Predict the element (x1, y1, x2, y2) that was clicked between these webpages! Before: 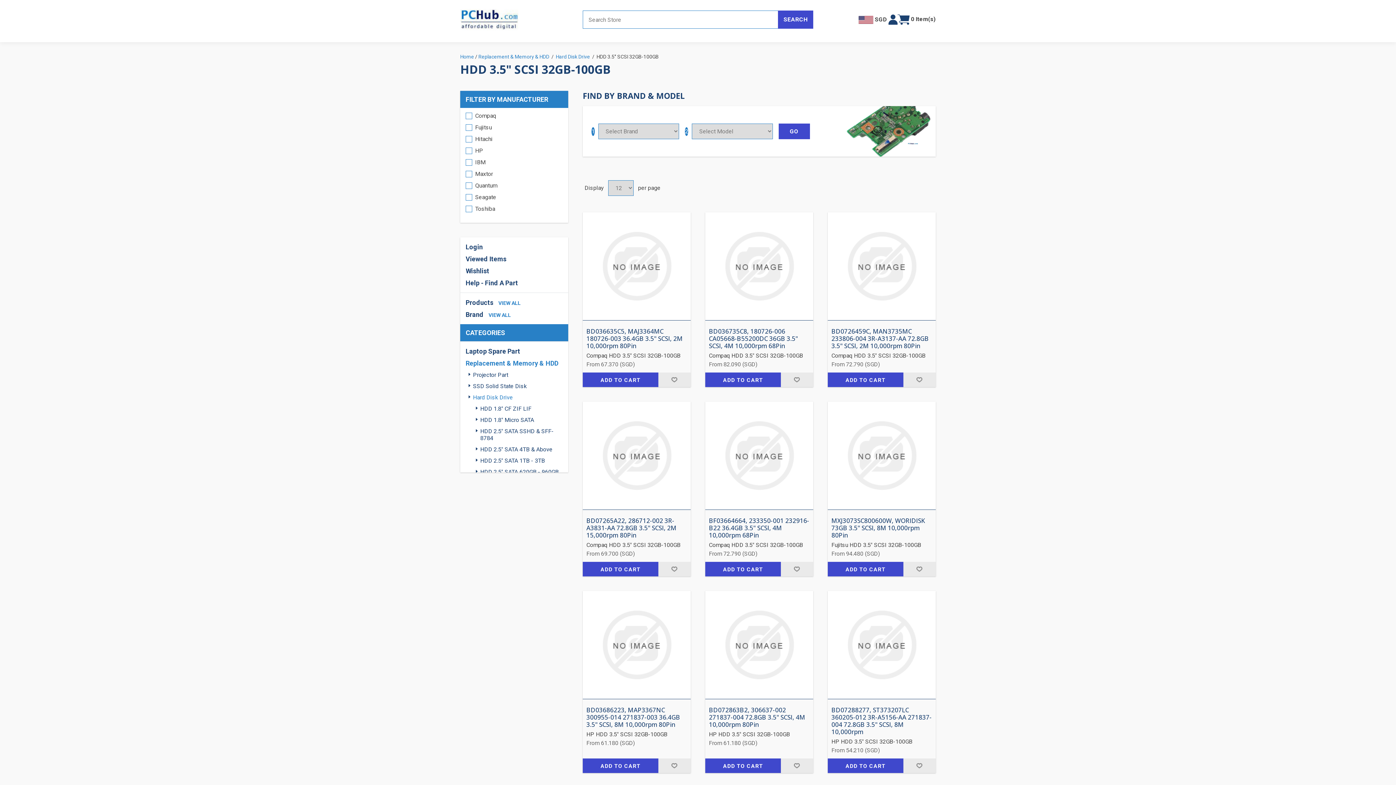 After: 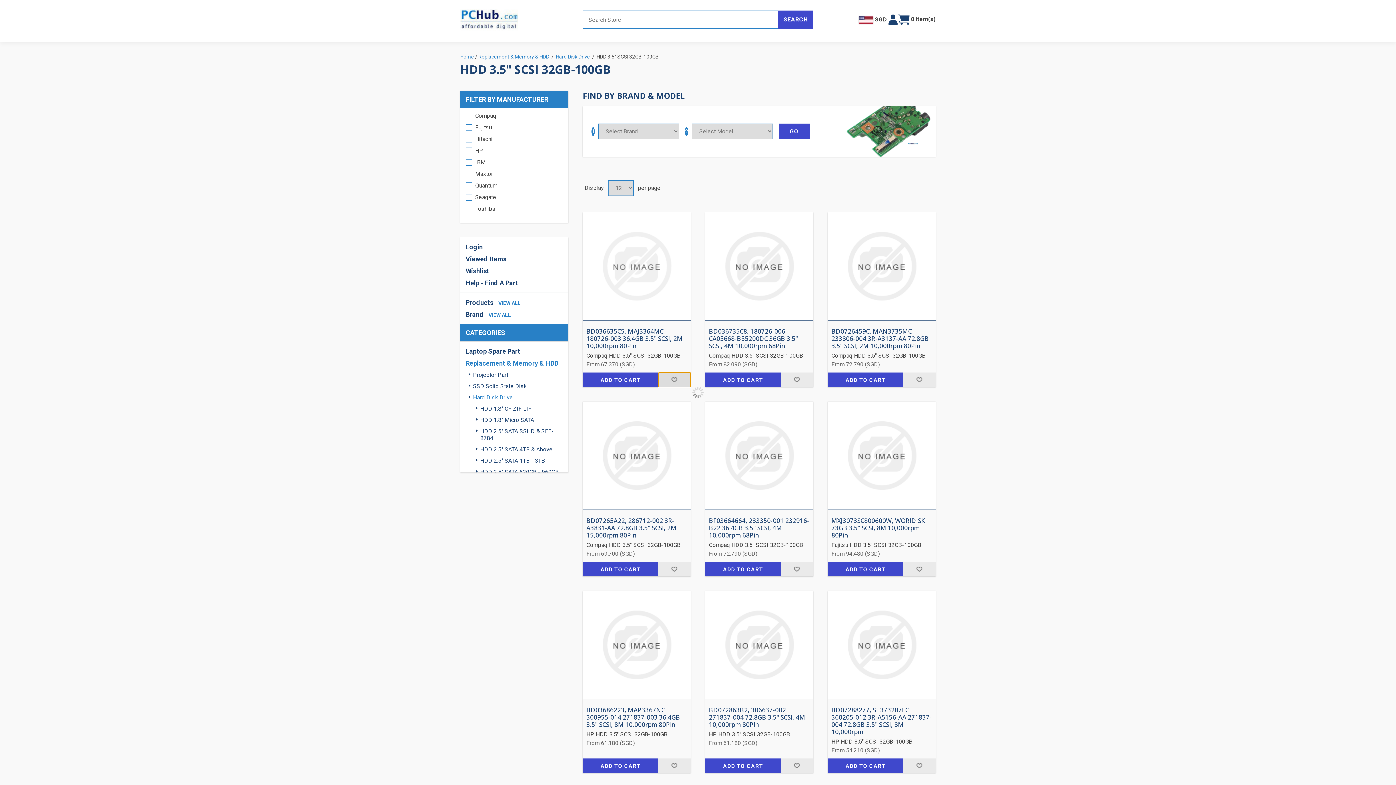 Action: bbox: (658, 372, 690, 387) label: ADD TO WISHLIST